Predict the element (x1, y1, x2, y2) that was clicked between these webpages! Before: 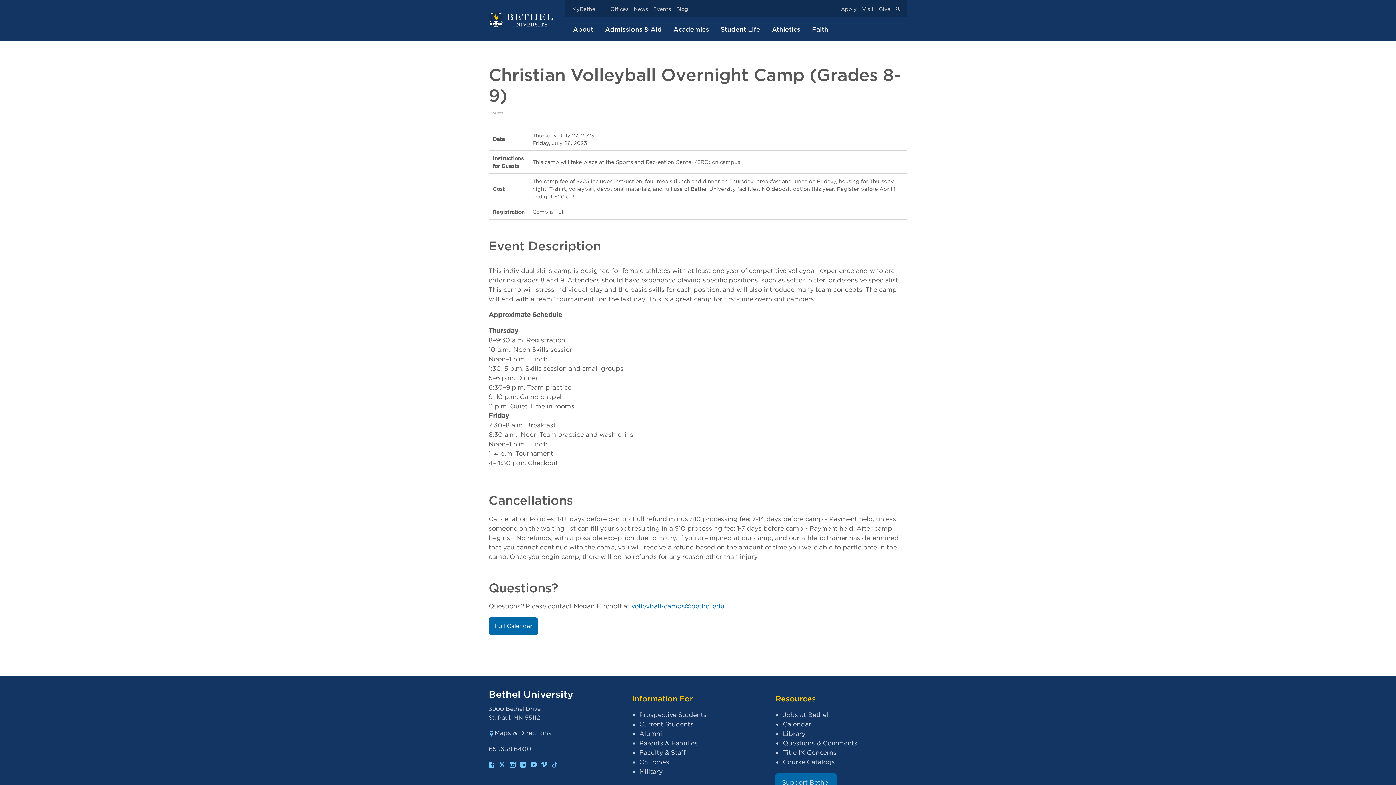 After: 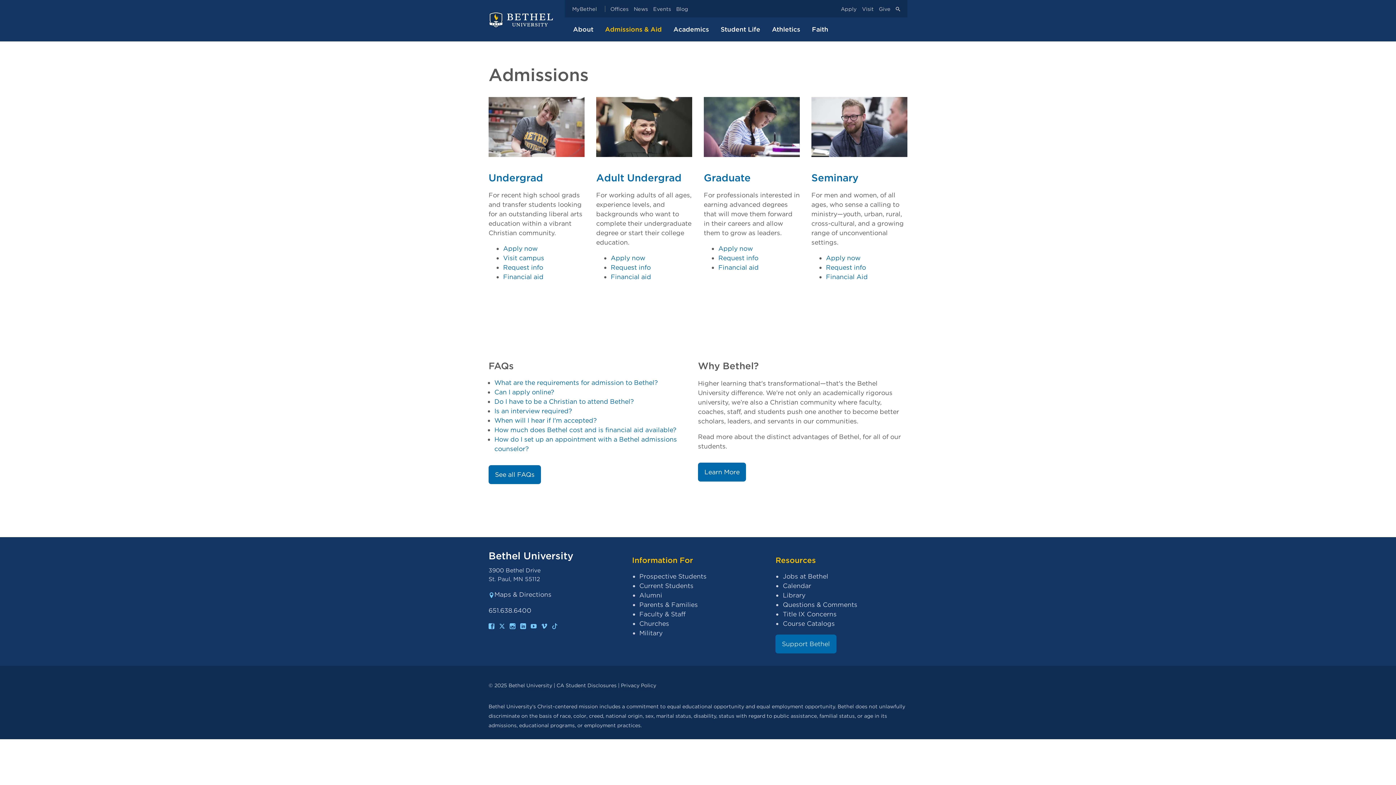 Action: label: Prospective Students bbox: (639, 711, 706, 718)